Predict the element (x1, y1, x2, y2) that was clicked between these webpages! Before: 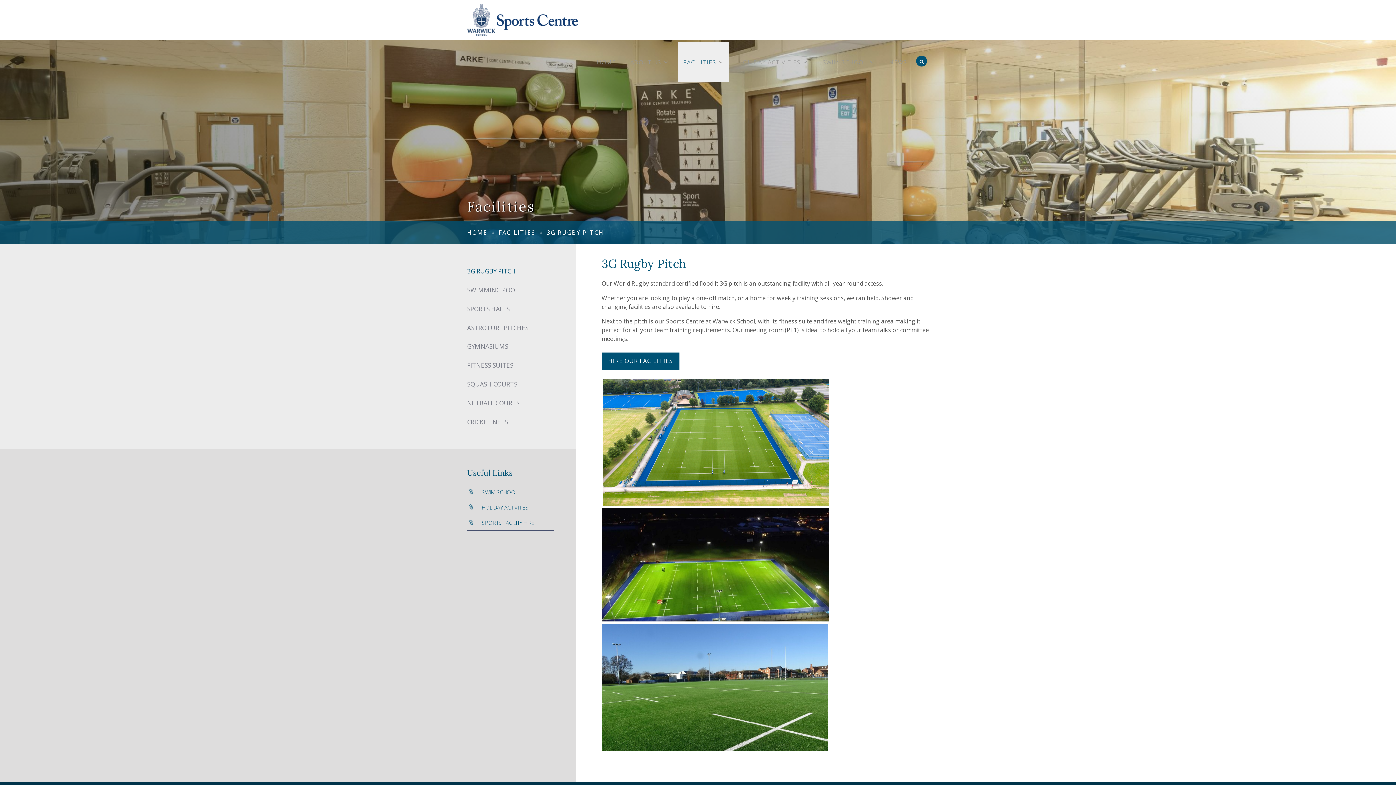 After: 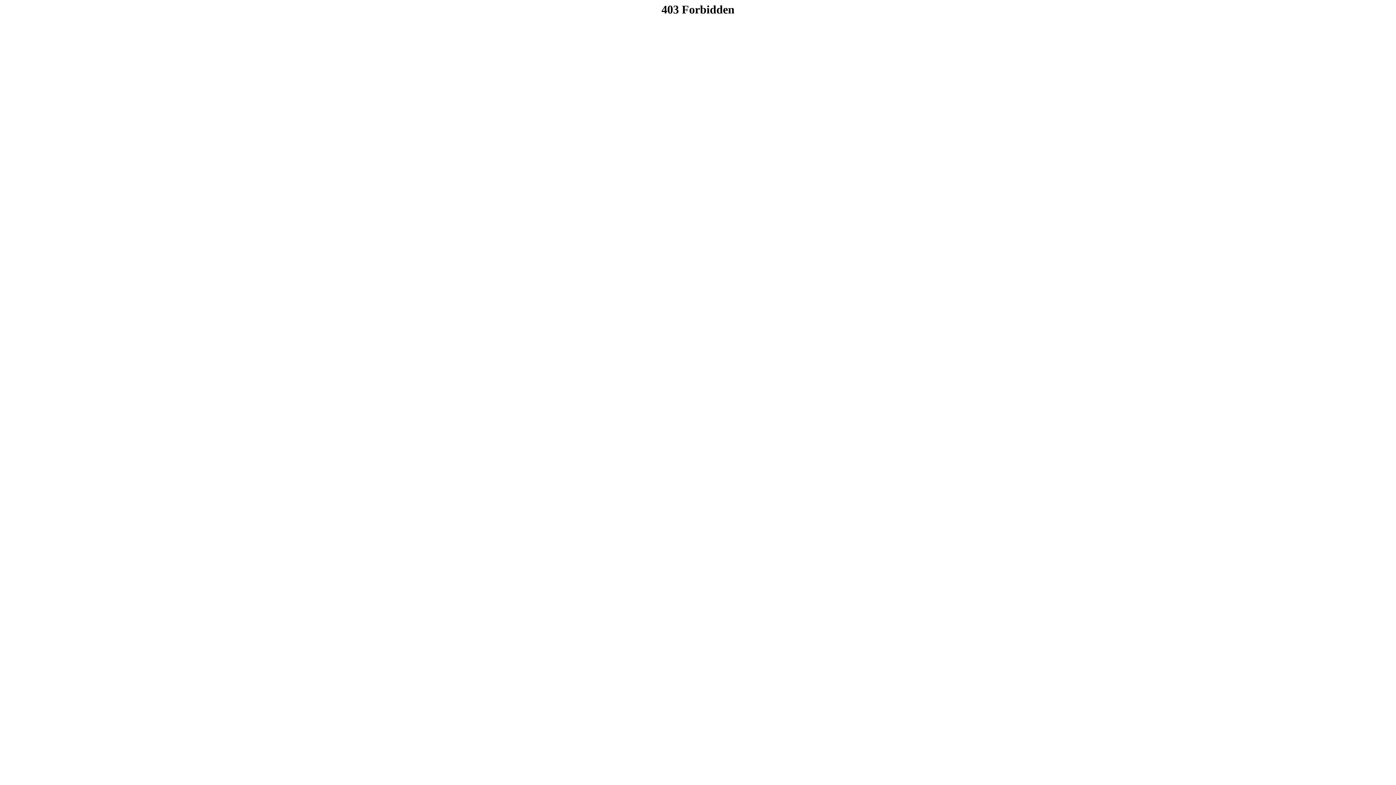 Action: label: SPORTS FACILITY HIRE bbox: (467, 515, 554, 530)